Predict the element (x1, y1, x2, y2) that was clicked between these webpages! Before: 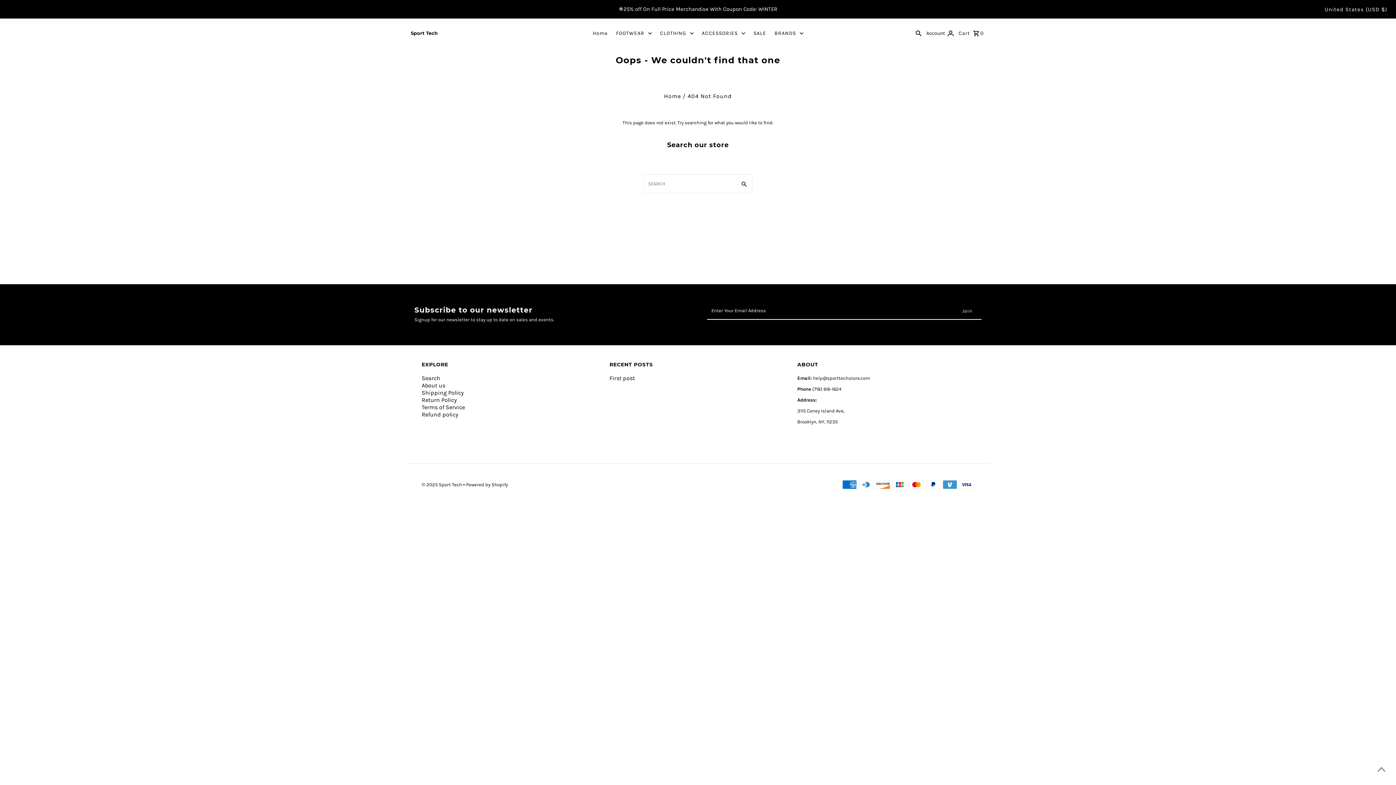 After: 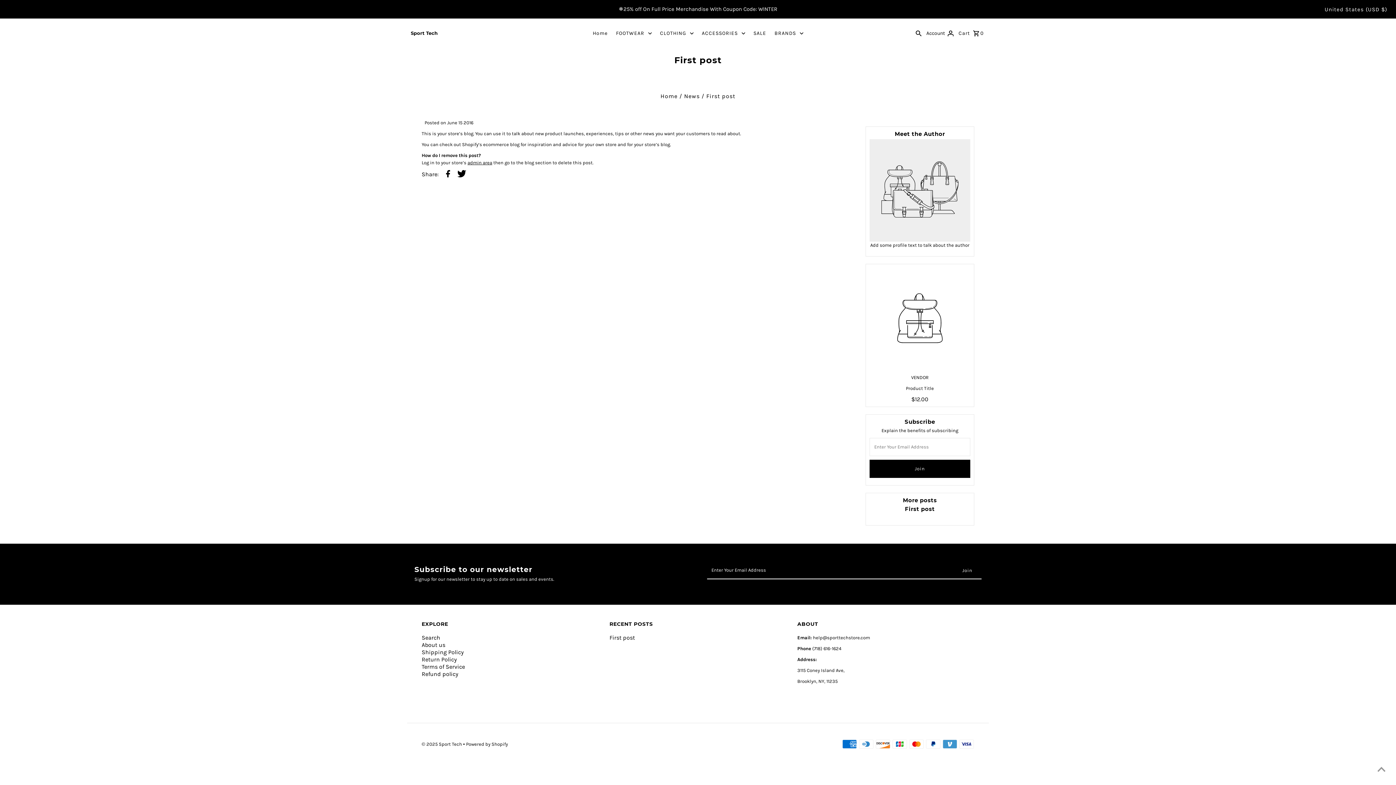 Action: label: First post bbox: (609, 374, 635, 381)